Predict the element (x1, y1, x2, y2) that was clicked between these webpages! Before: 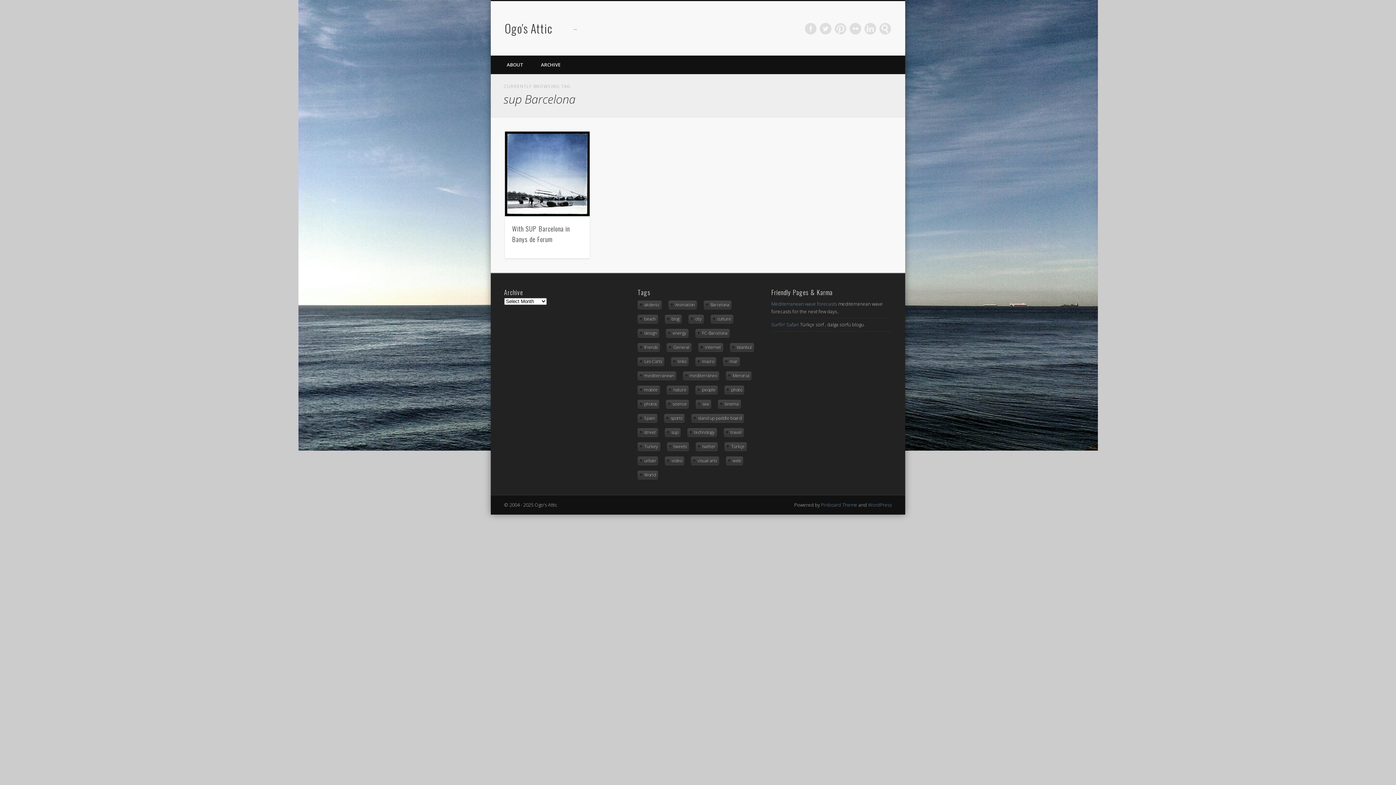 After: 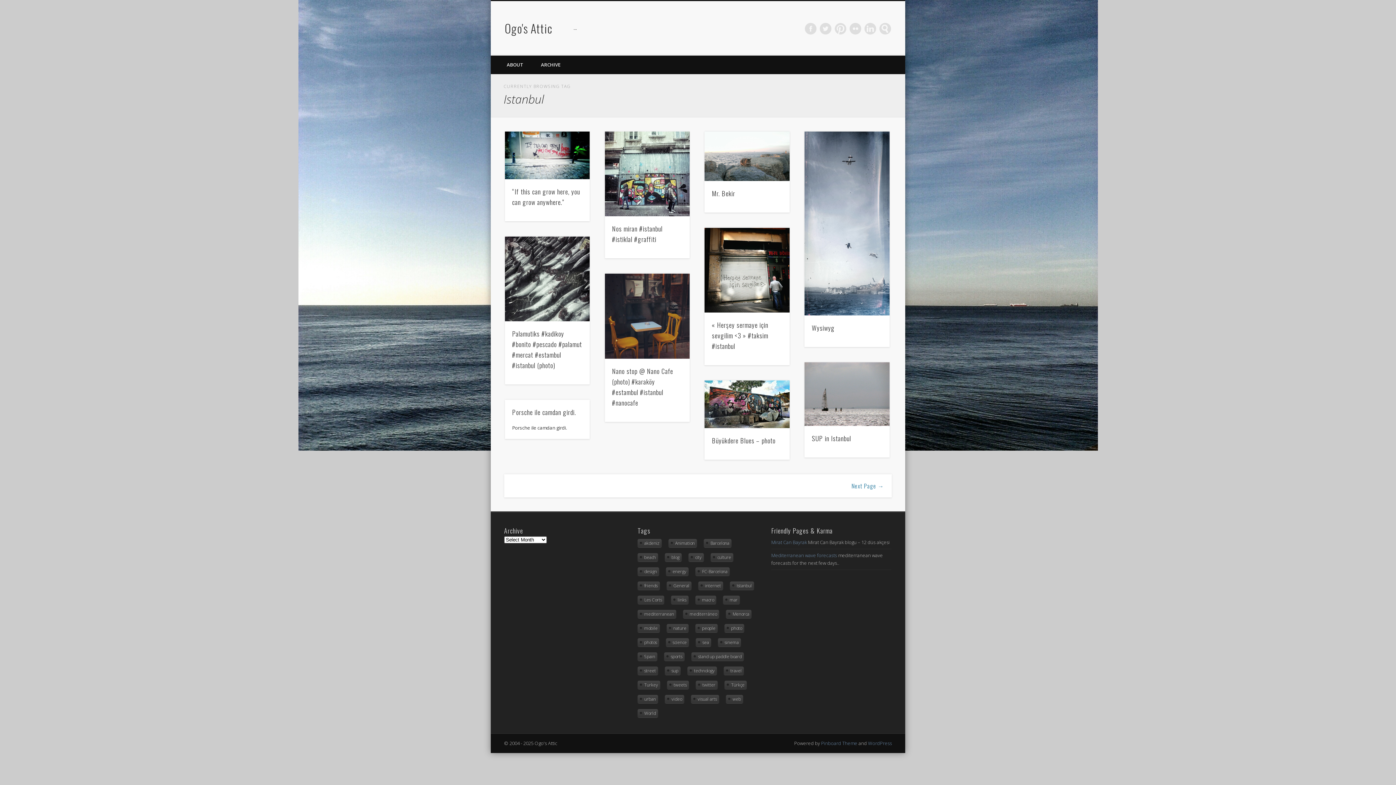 Action: label: Istanbul (16 items) bbox: (730, 343, 754, 351)